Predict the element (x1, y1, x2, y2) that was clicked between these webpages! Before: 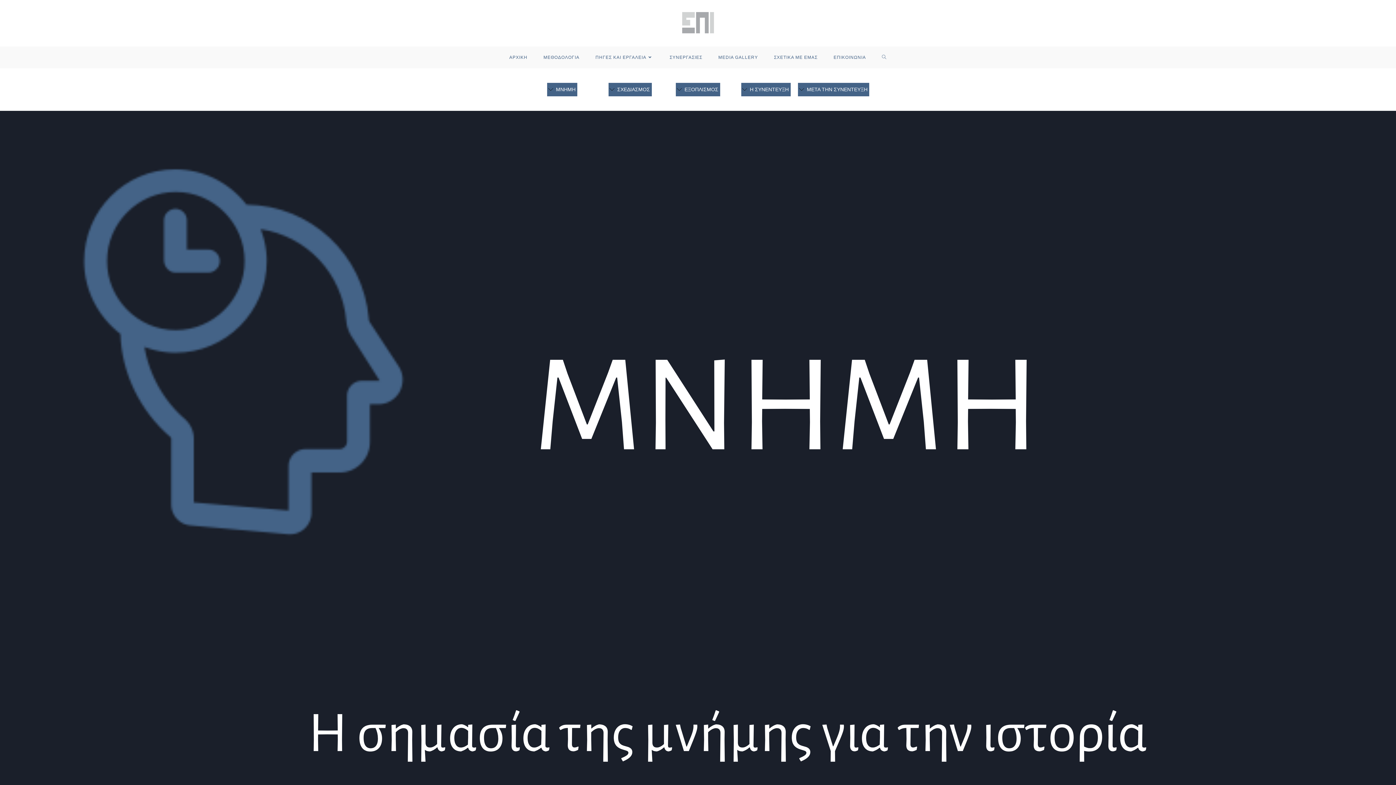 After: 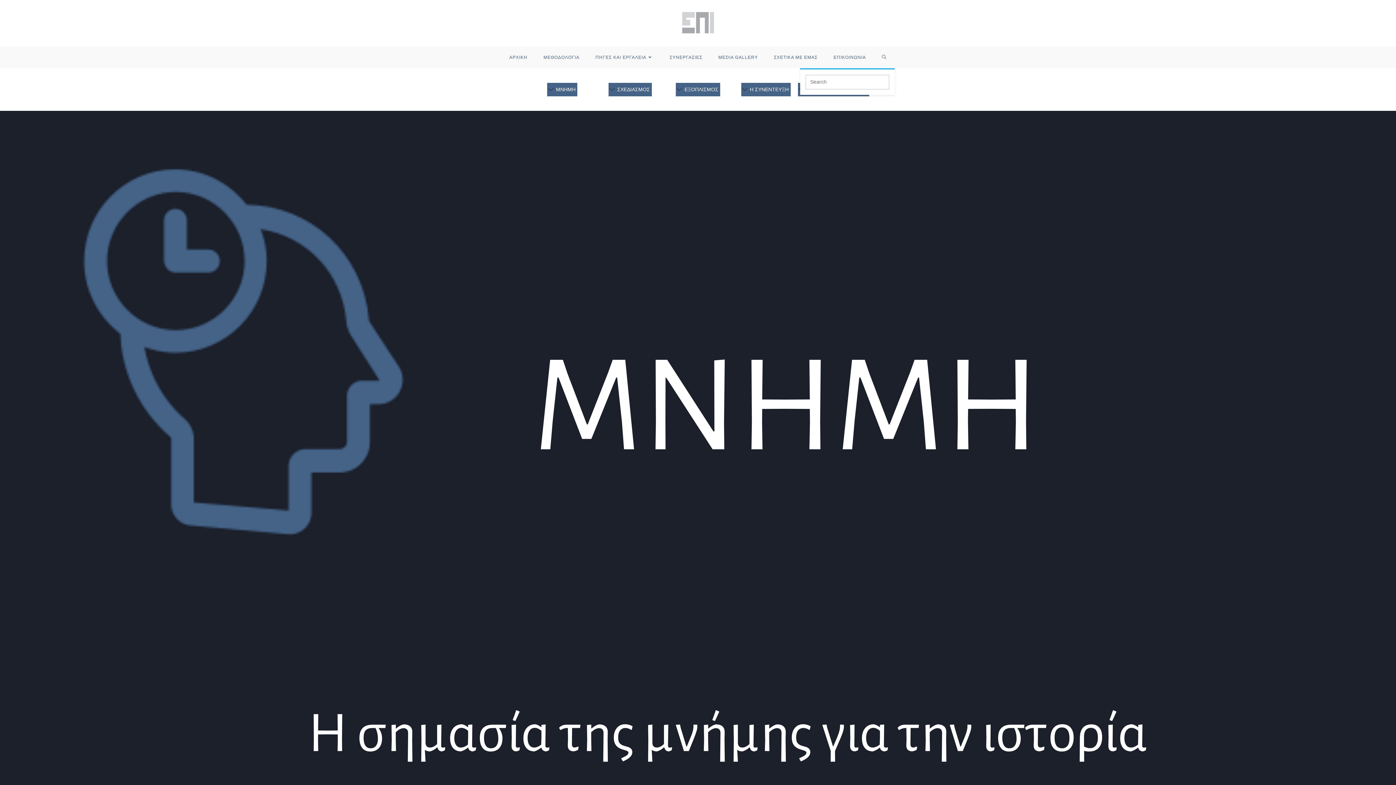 Action: label: TOGGLE WEBSITE SEARCH bbox: (874, 46, 894, 68)